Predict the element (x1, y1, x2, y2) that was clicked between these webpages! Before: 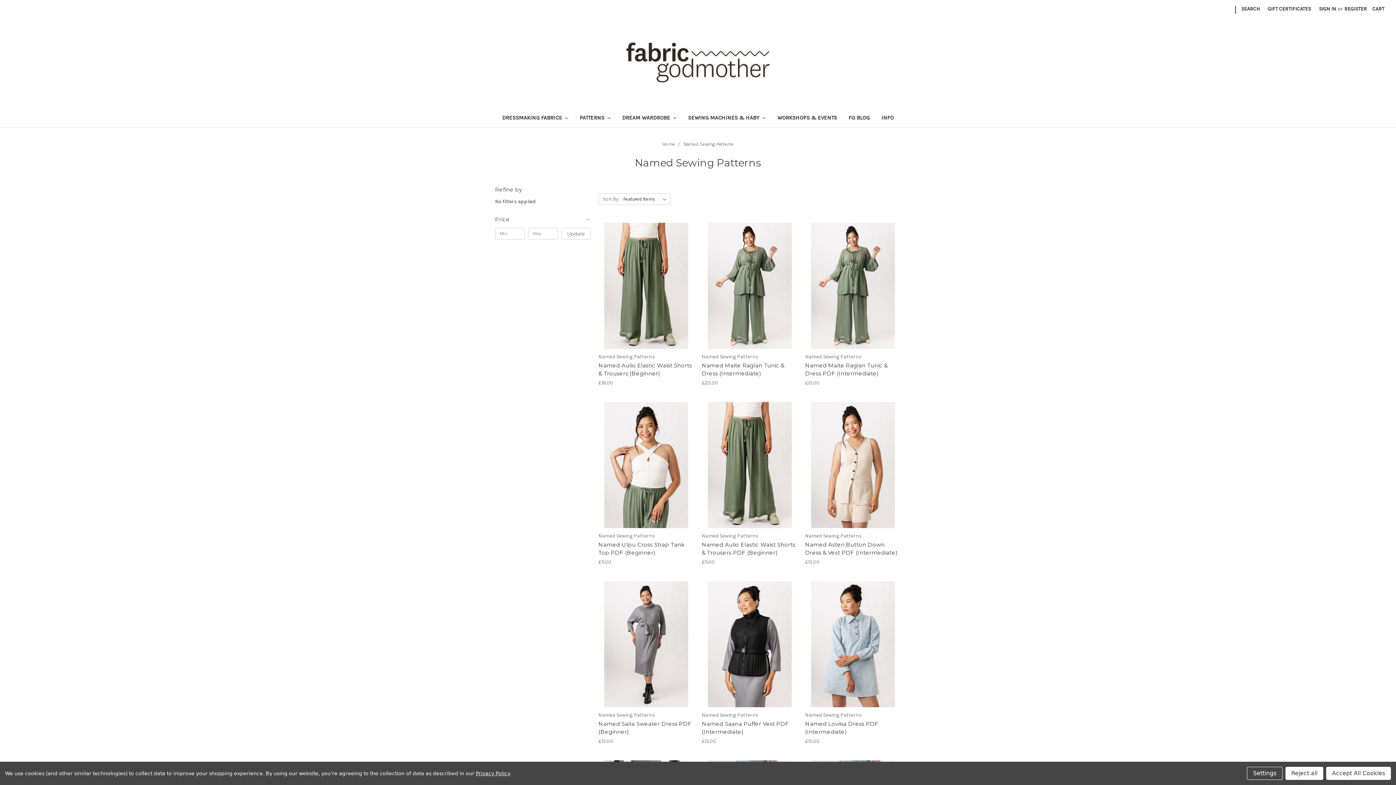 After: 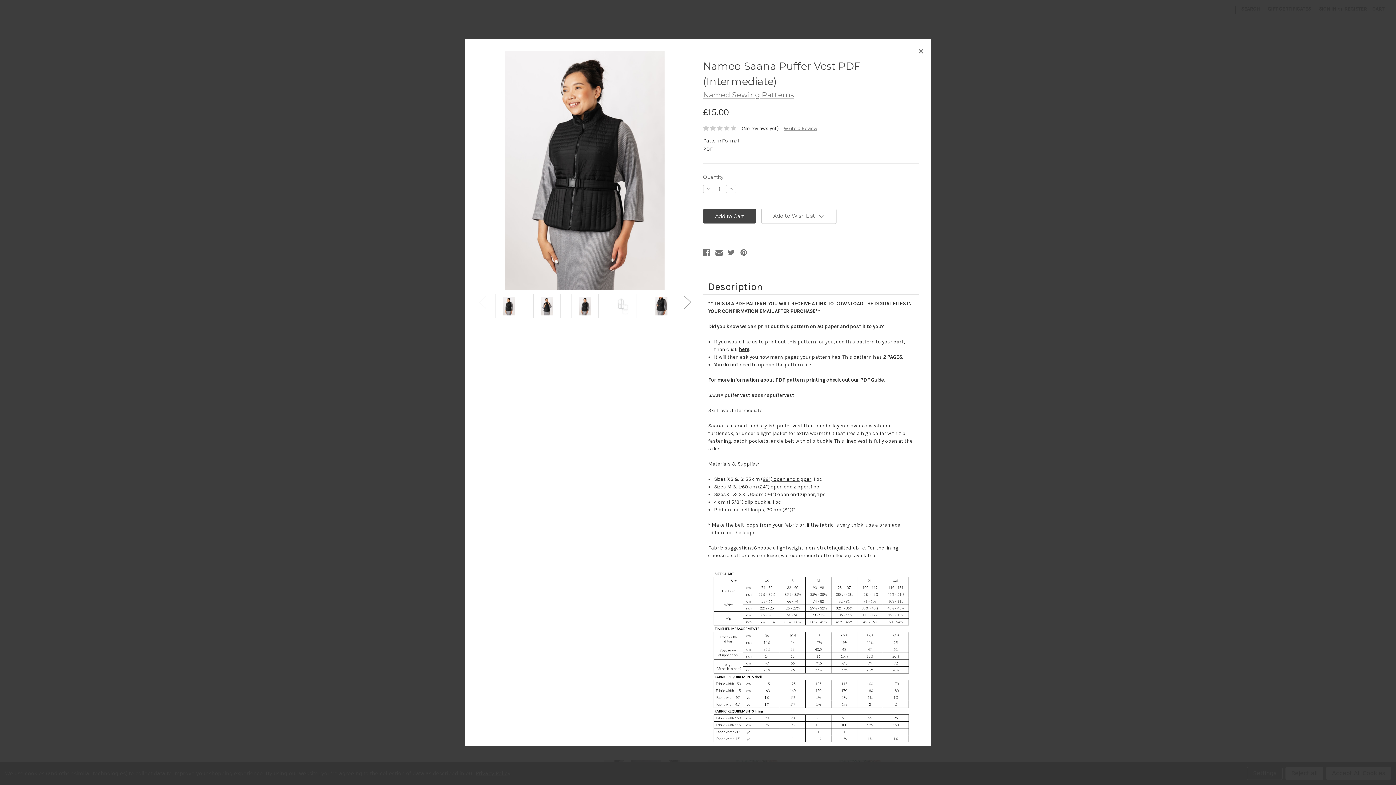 Action: bbox: (729, 639, 770, 649) label: Quick view